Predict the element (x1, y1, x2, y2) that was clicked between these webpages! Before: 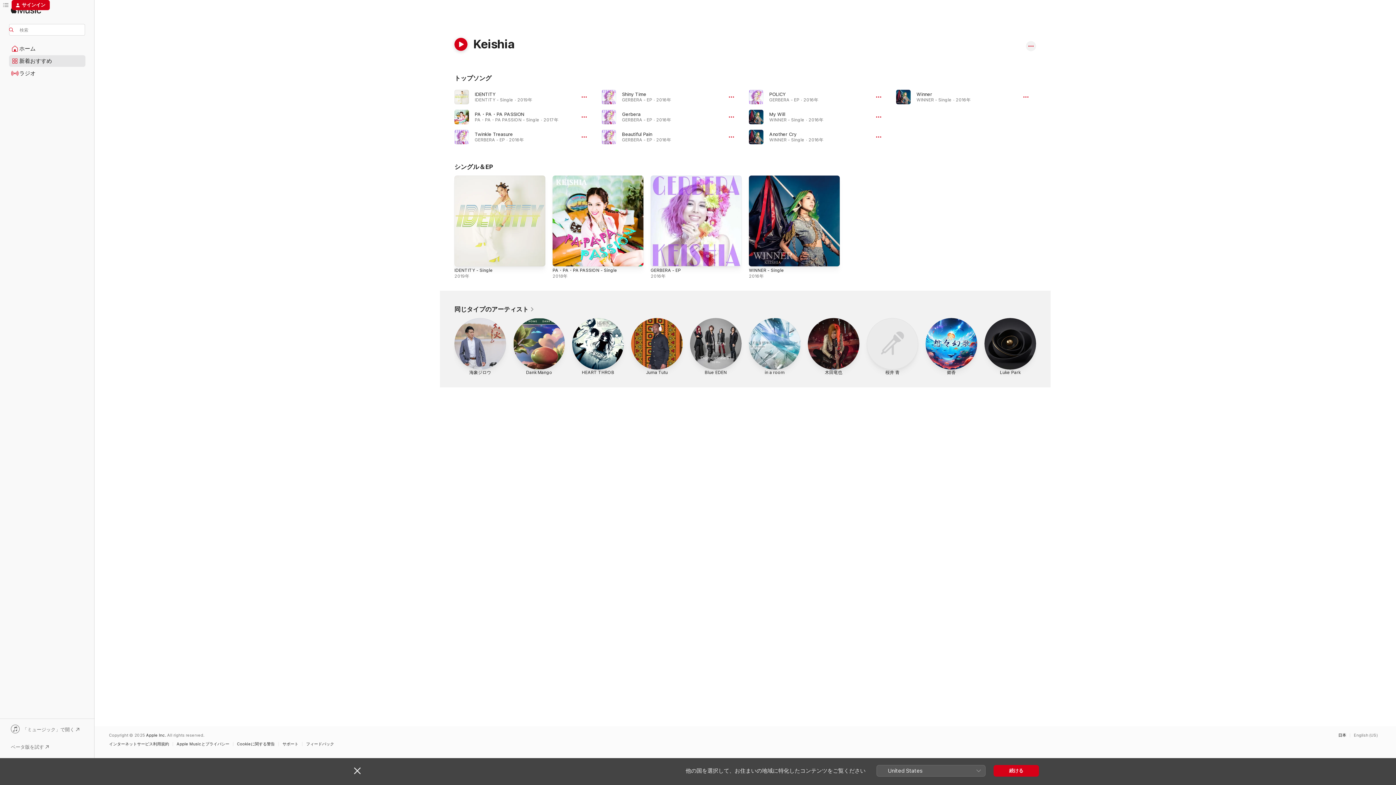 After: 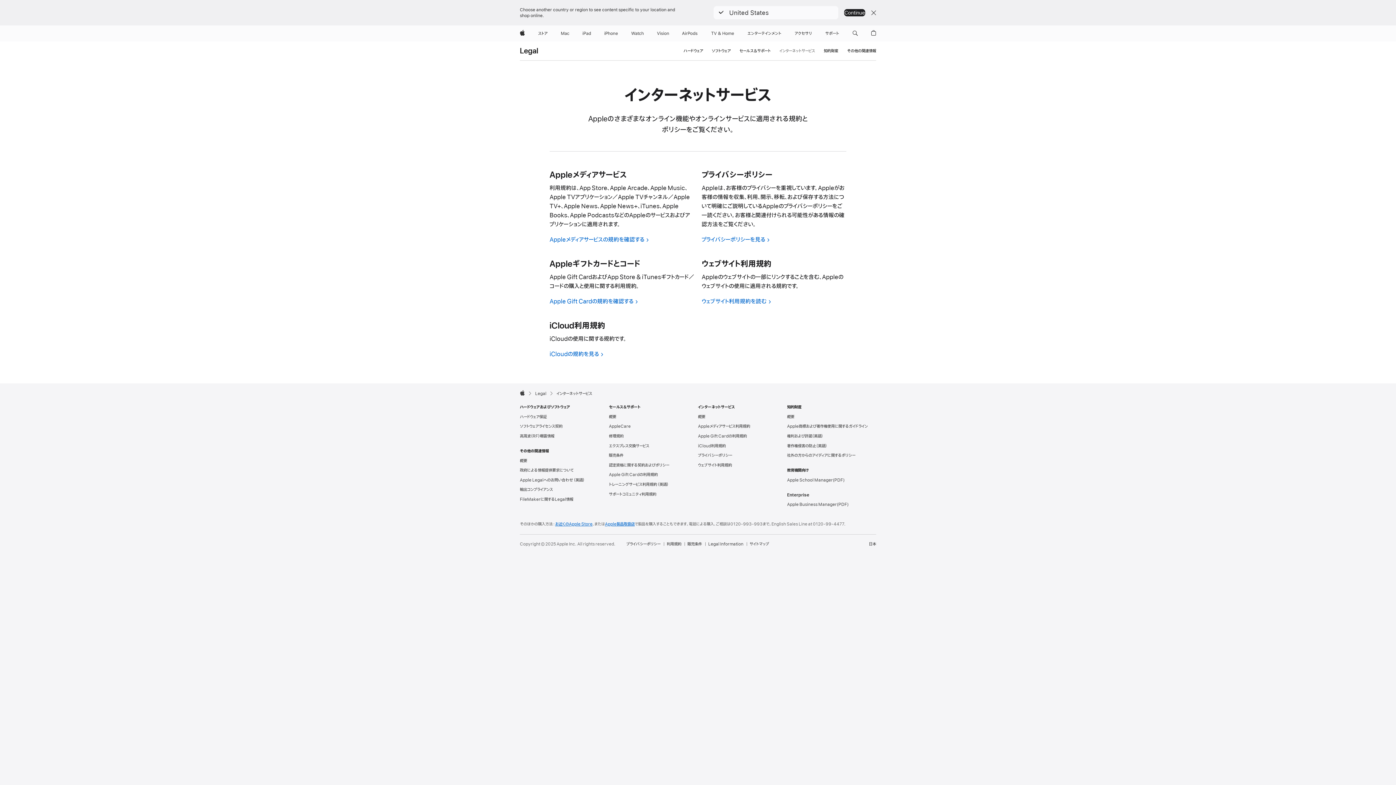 Action: label: インターネットサービス利用規約 bbox: (109, 742, 172, 746)